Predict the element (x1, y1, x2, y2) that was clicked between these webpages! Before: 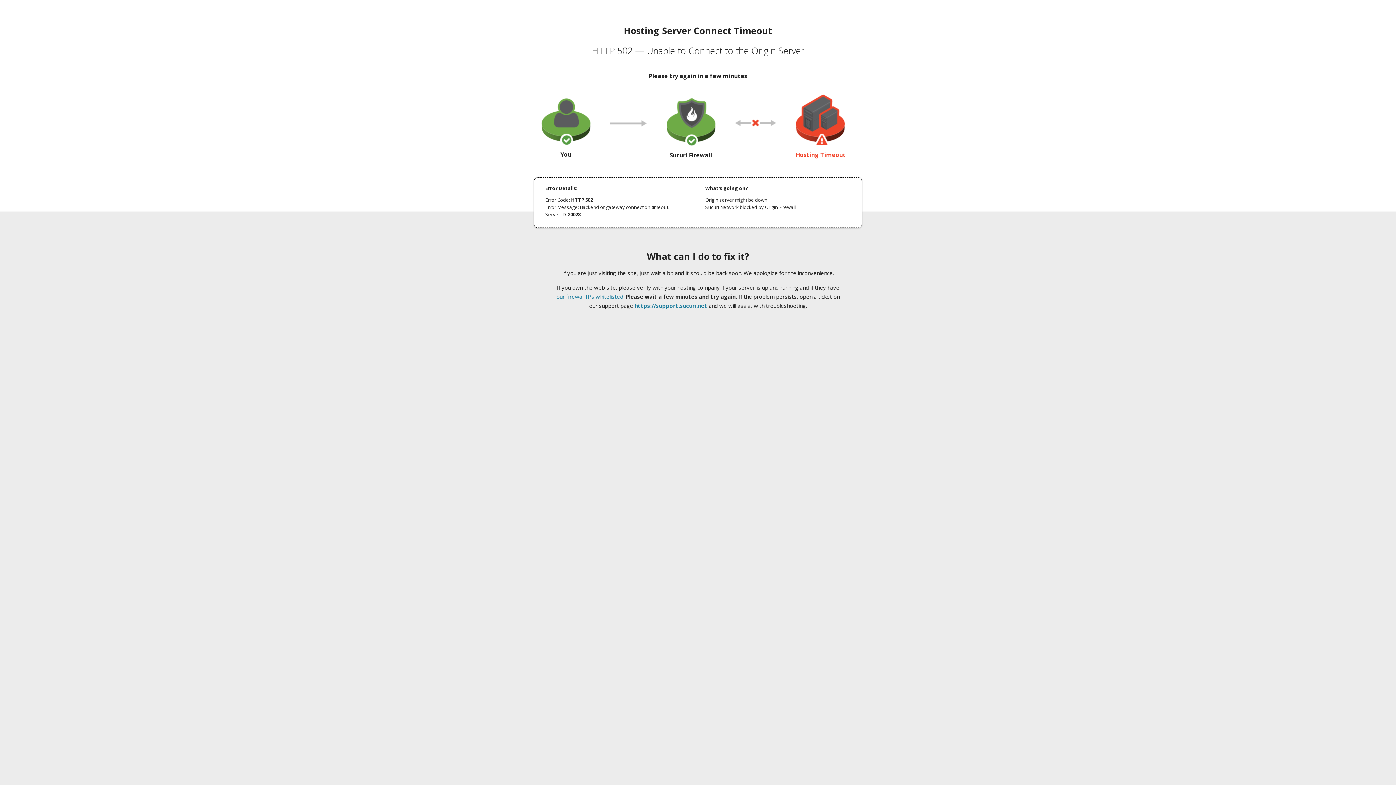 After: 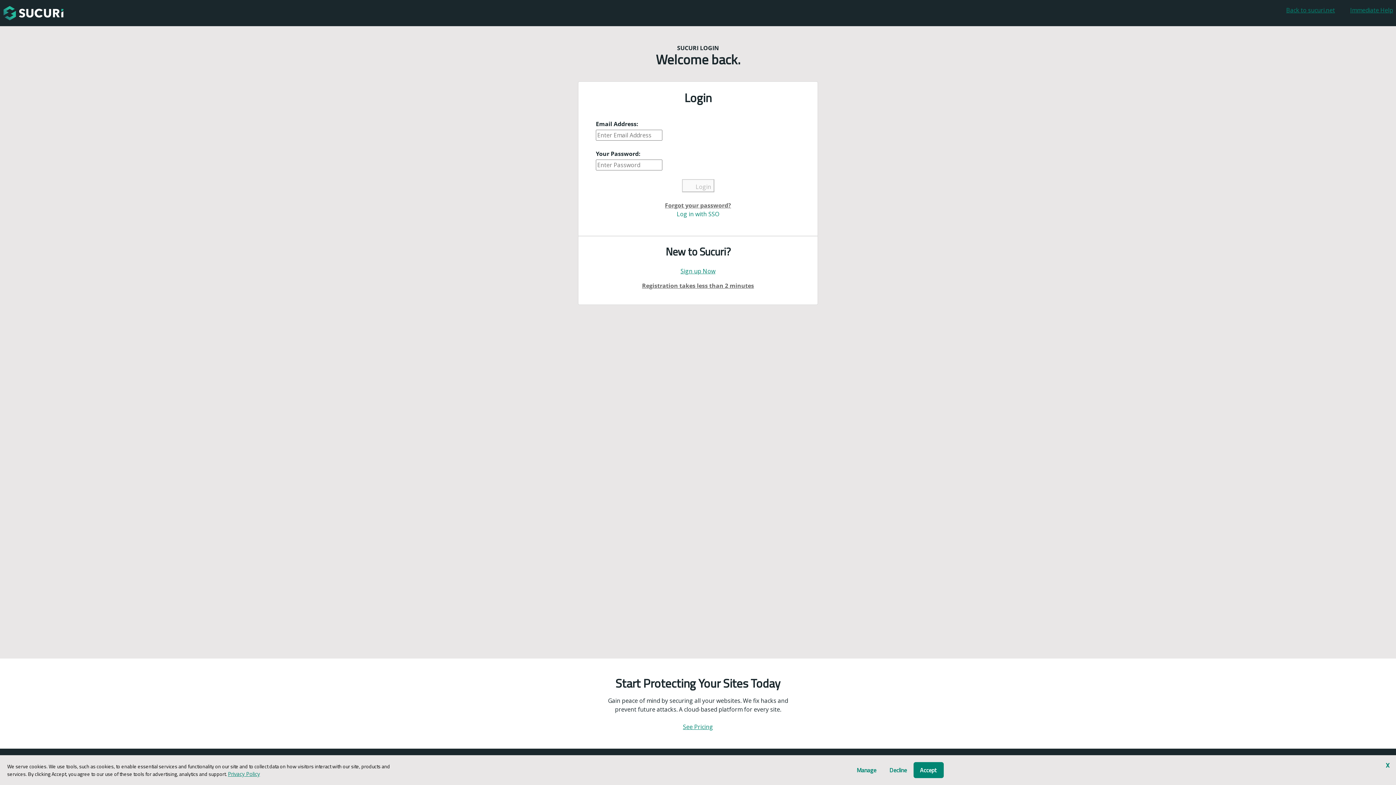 Action: bbox: (634, 302, 707, 309) label: https://support.sucuri.net